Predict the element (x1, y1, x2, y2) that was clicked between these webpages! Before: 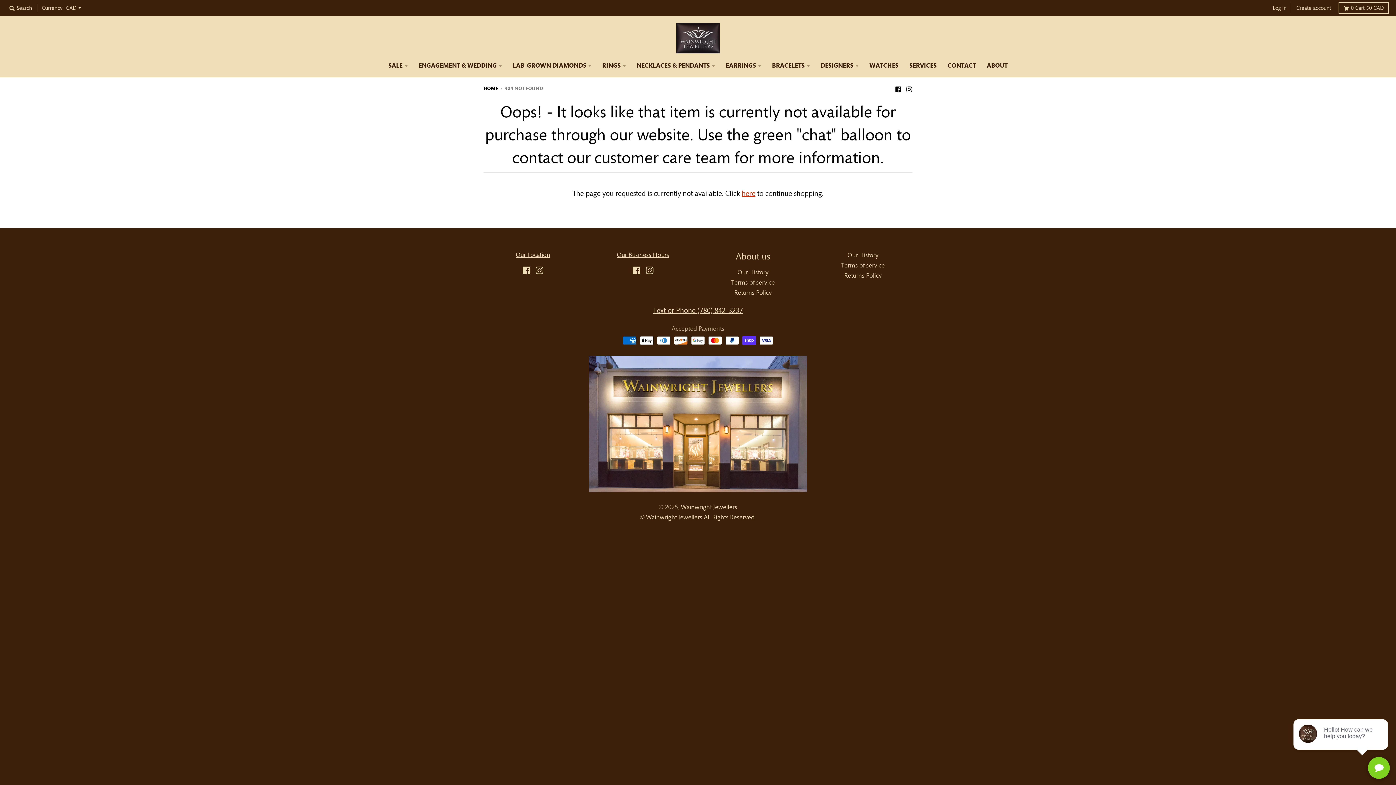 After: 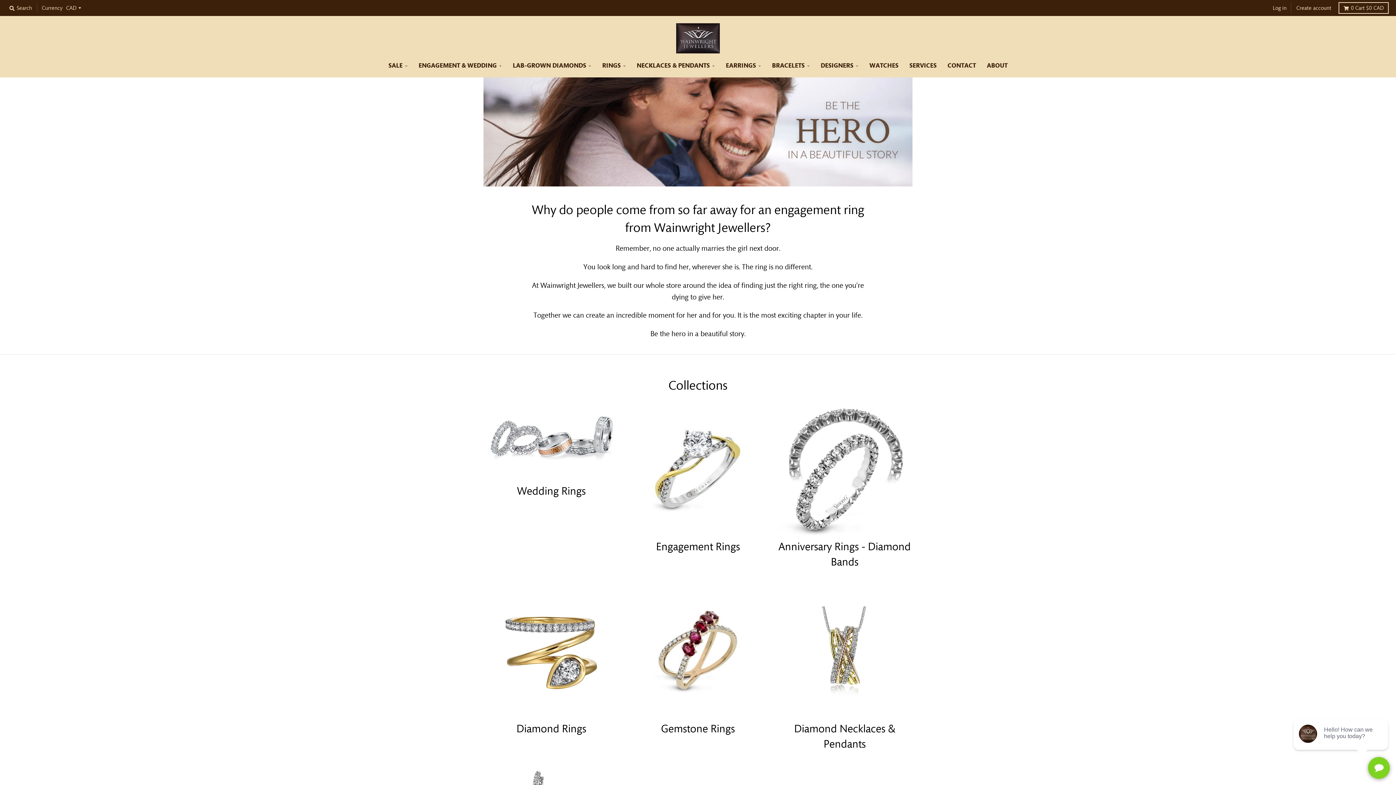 Action: bbox: (676, 23, 720, 53)